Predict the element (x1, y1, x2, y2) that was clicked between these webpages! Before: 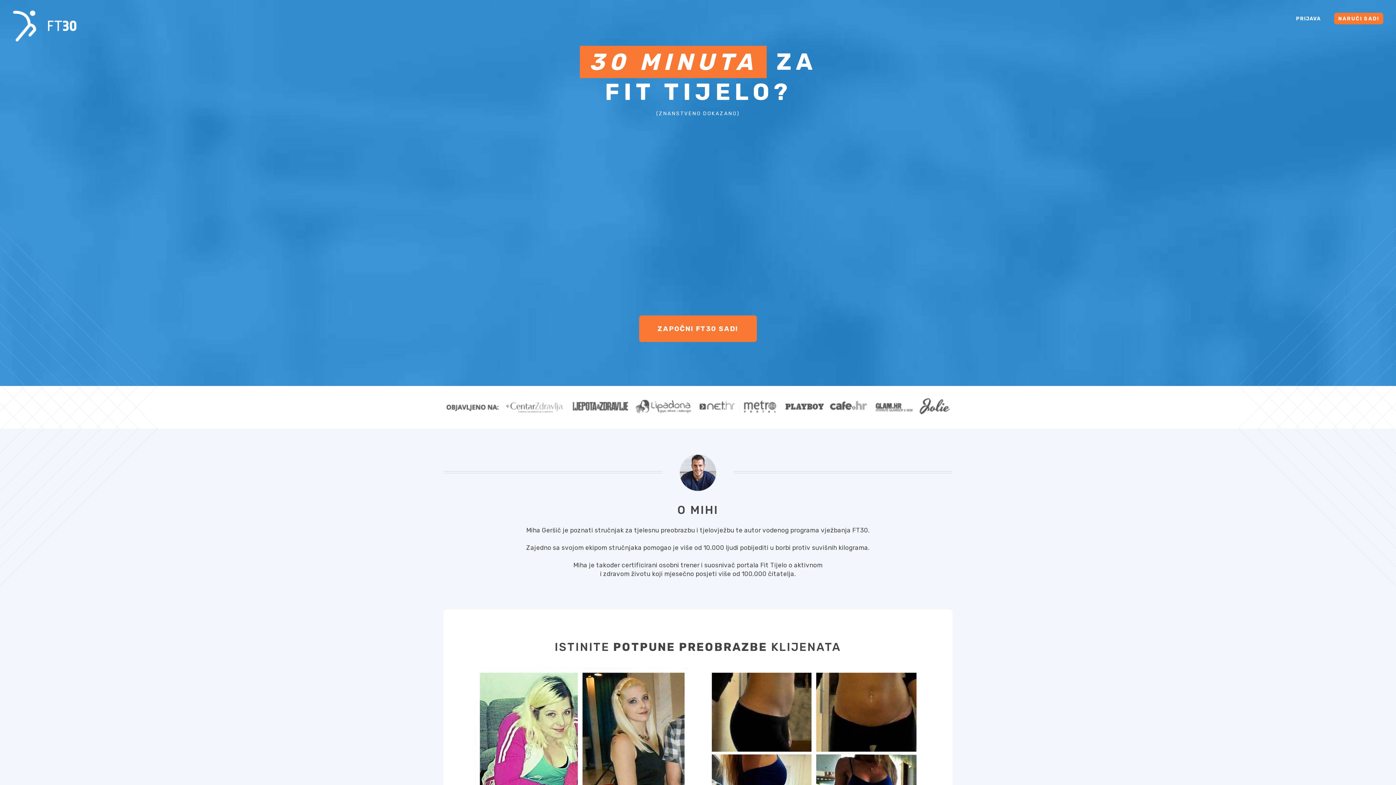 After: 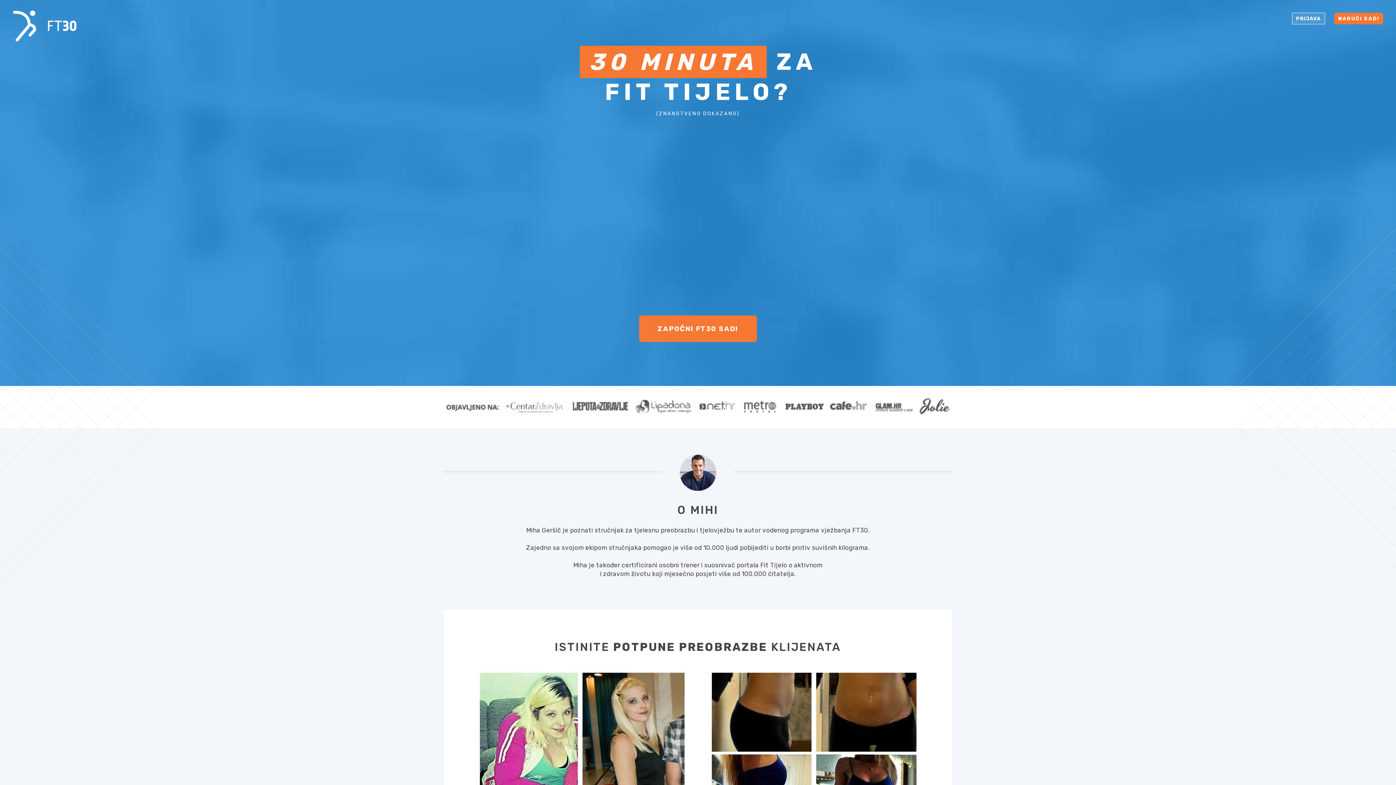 Action: label: PRIJAVA bbox: (1292, 12, 1325, 24)